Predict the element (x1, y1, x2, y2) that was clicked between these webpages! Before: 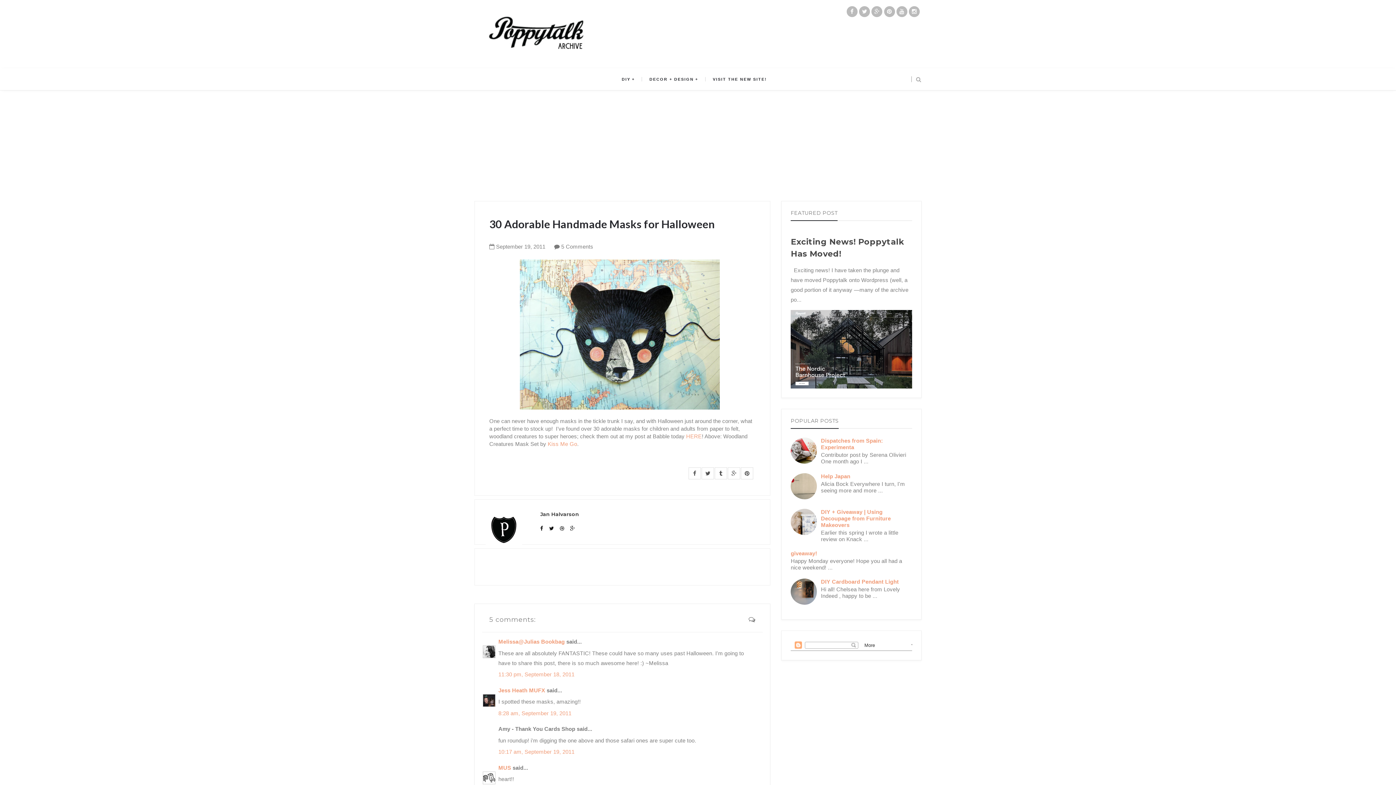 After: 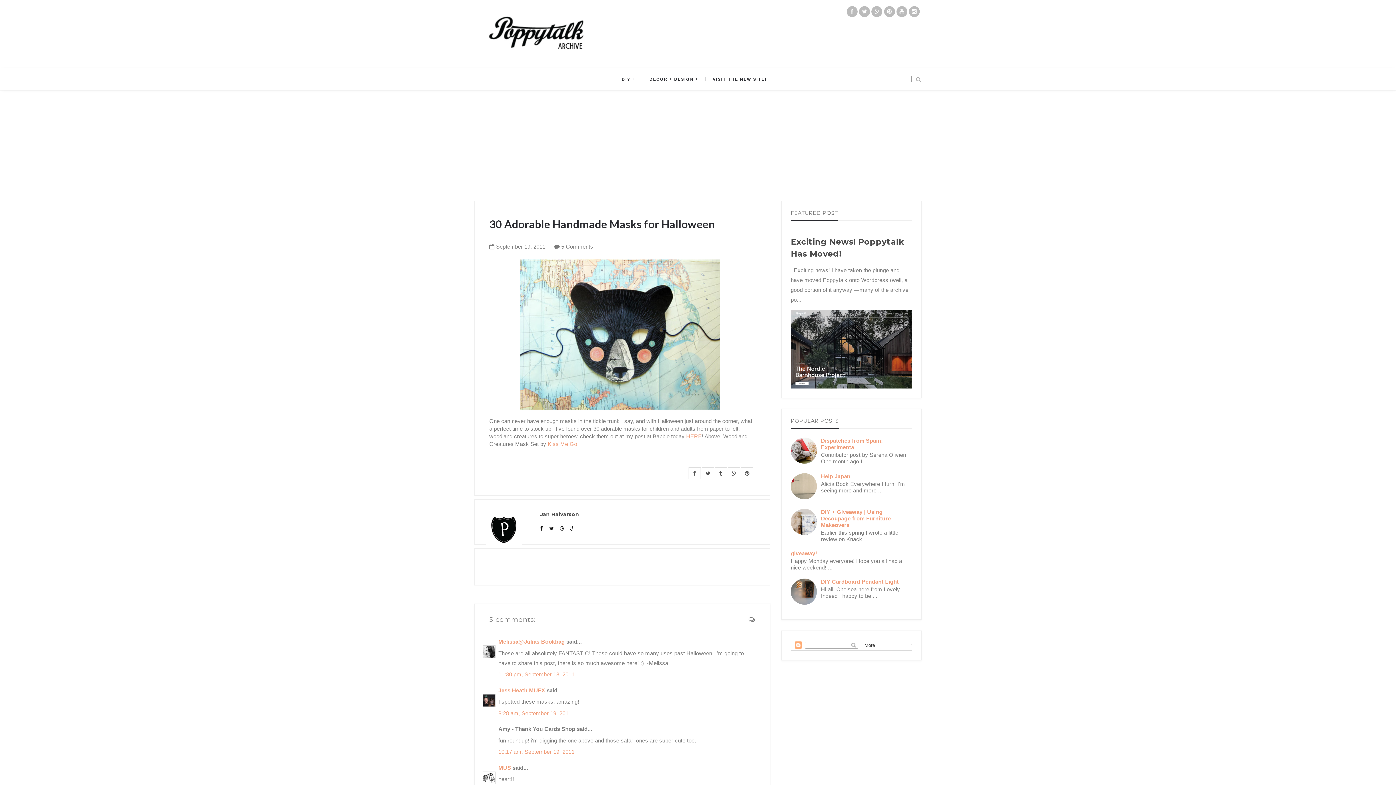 Action: bbox: (701, 467, 714, 479)